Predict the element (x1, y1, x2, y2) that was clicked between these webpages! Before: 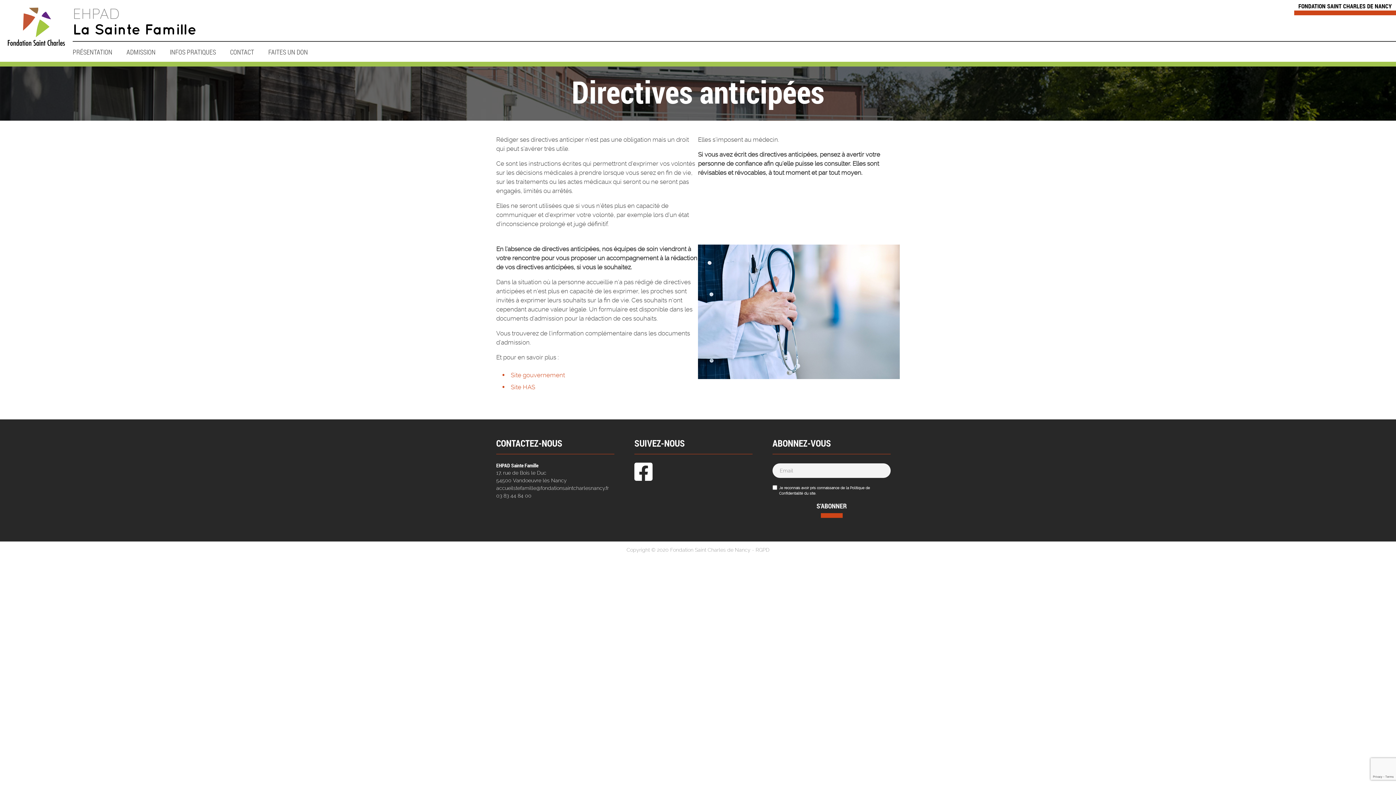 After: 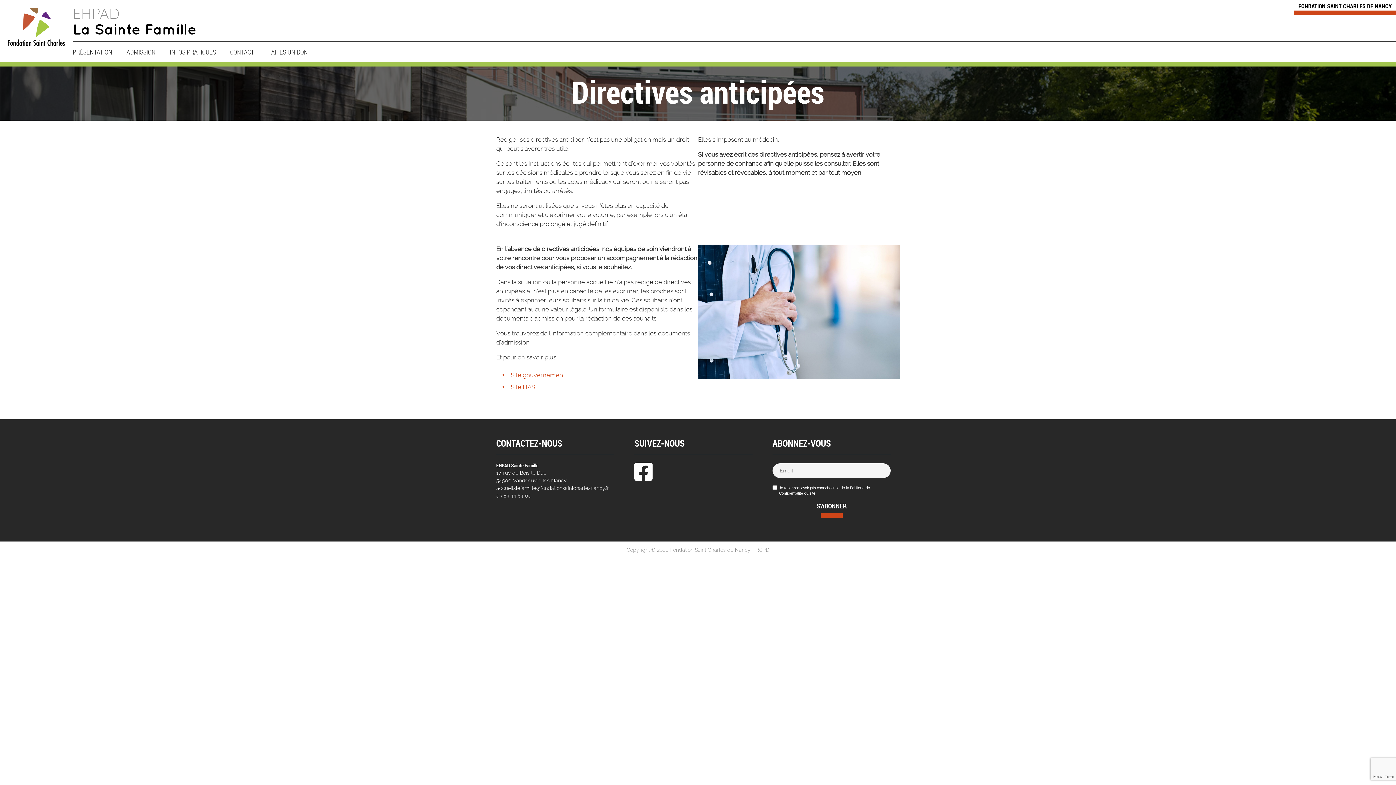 Action: label: Site HAS bbox: (510, 383, 535, 390)